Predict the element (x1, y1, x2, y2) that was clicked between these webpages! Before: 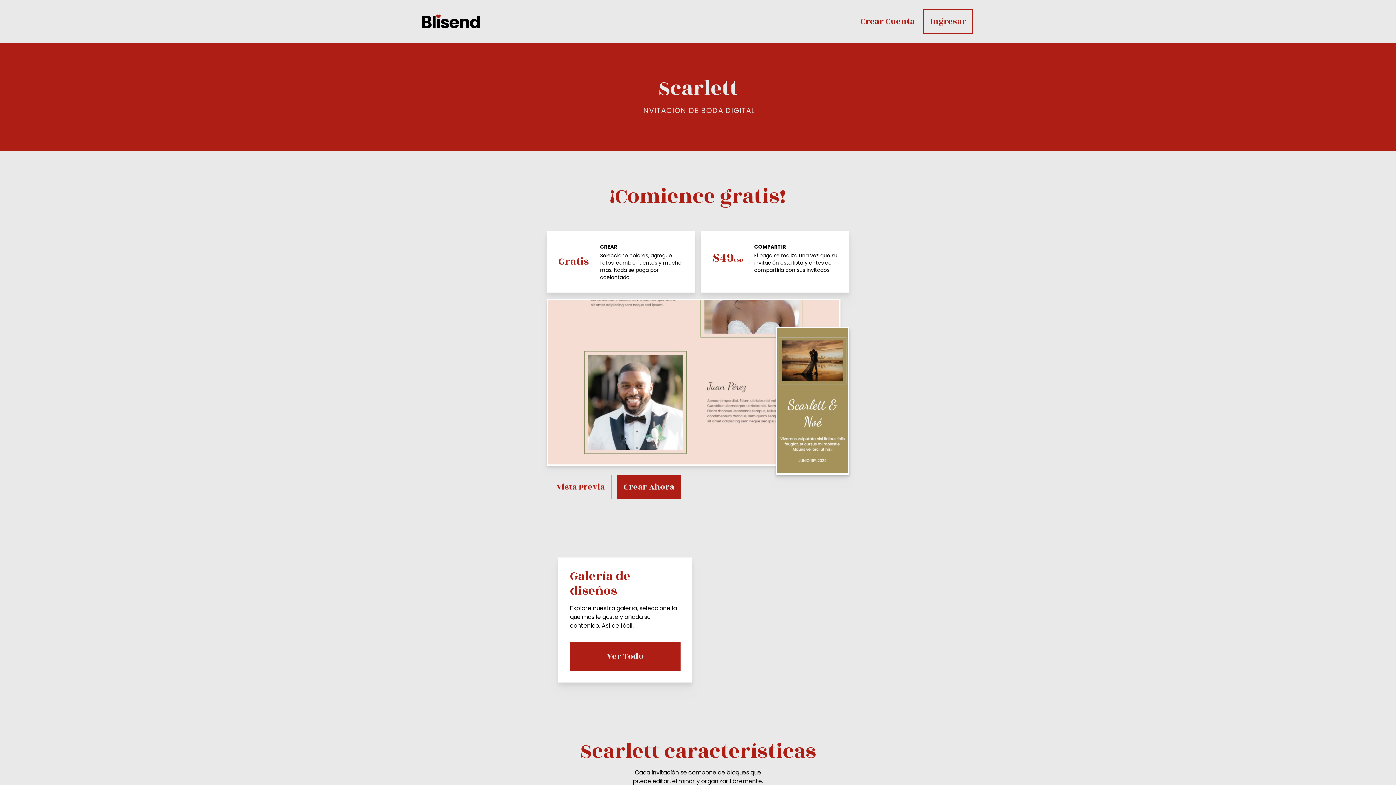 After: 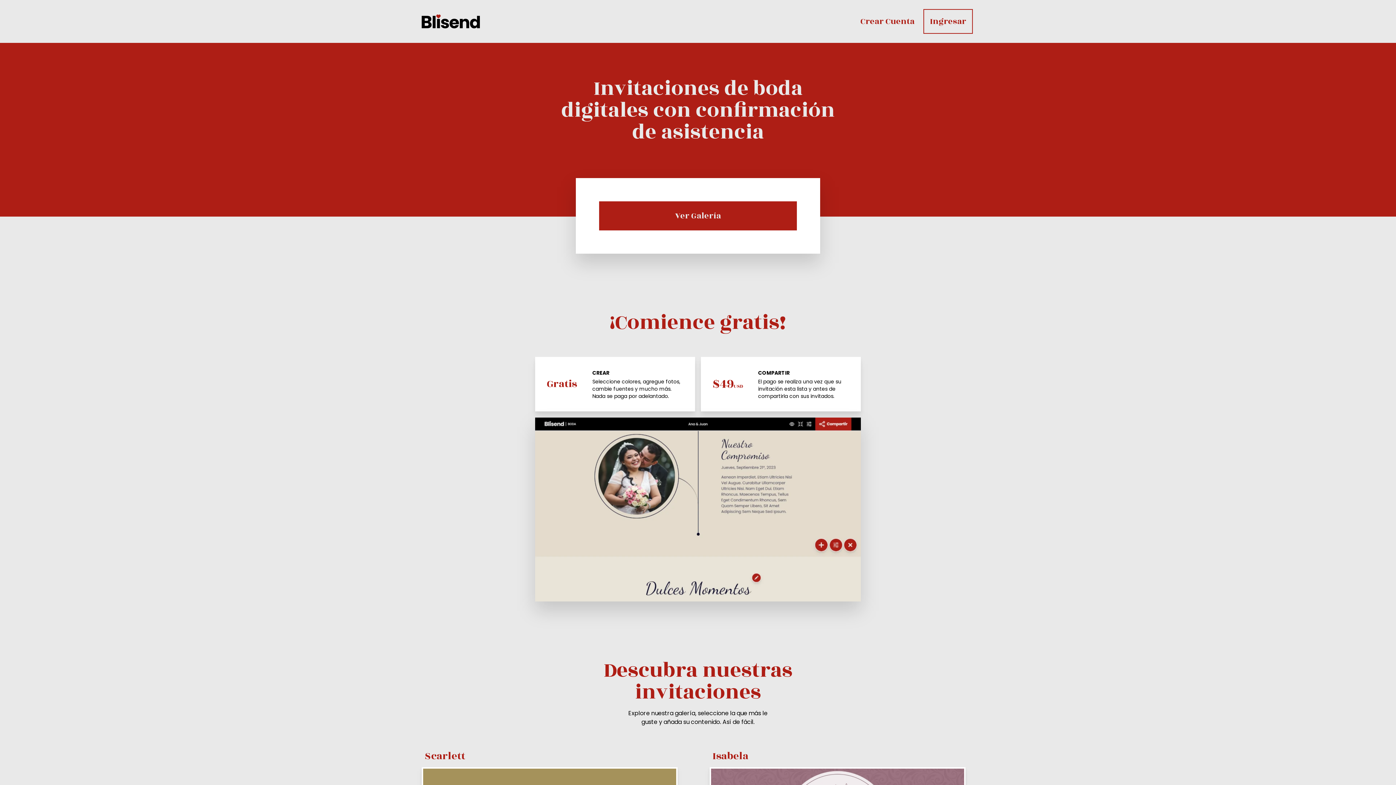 Action: bbox: (421, 8, 480, 34)